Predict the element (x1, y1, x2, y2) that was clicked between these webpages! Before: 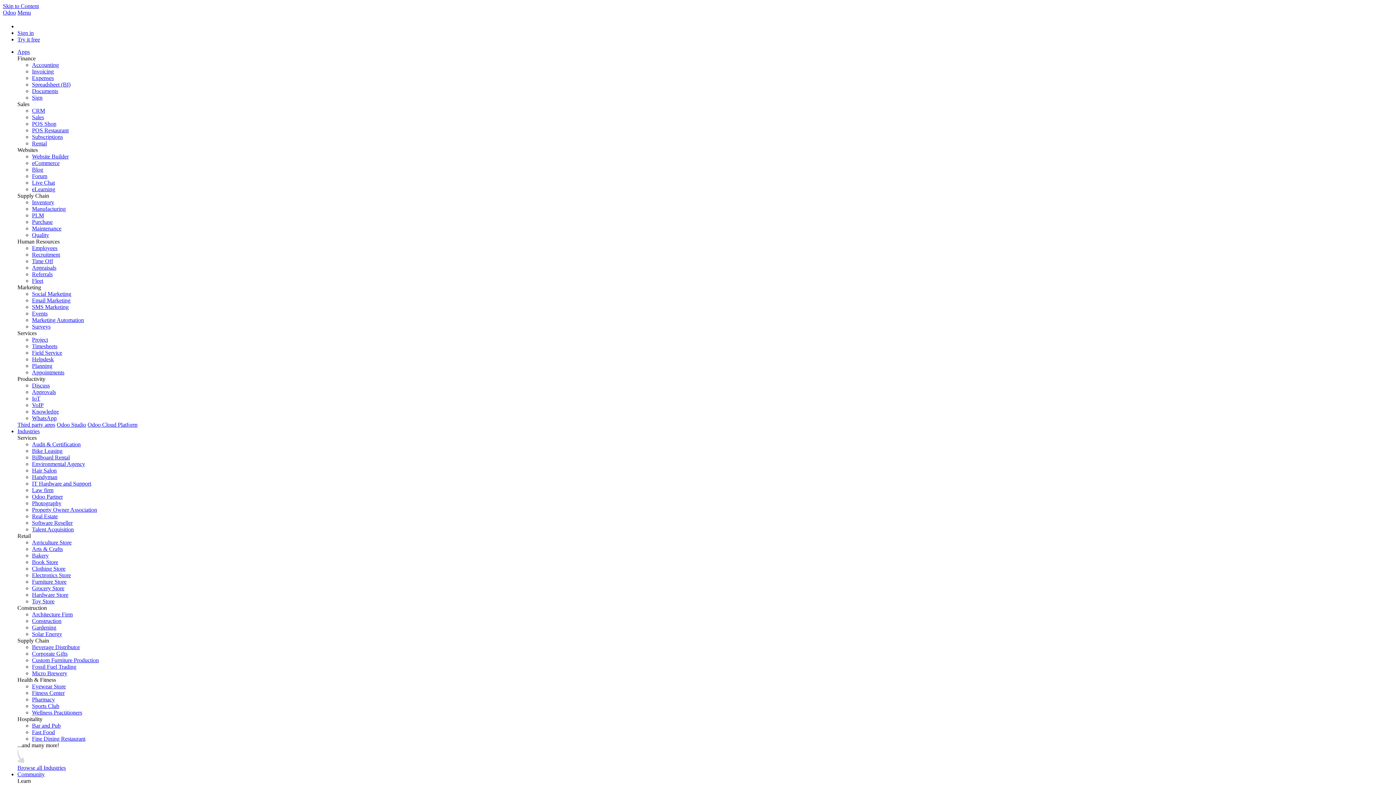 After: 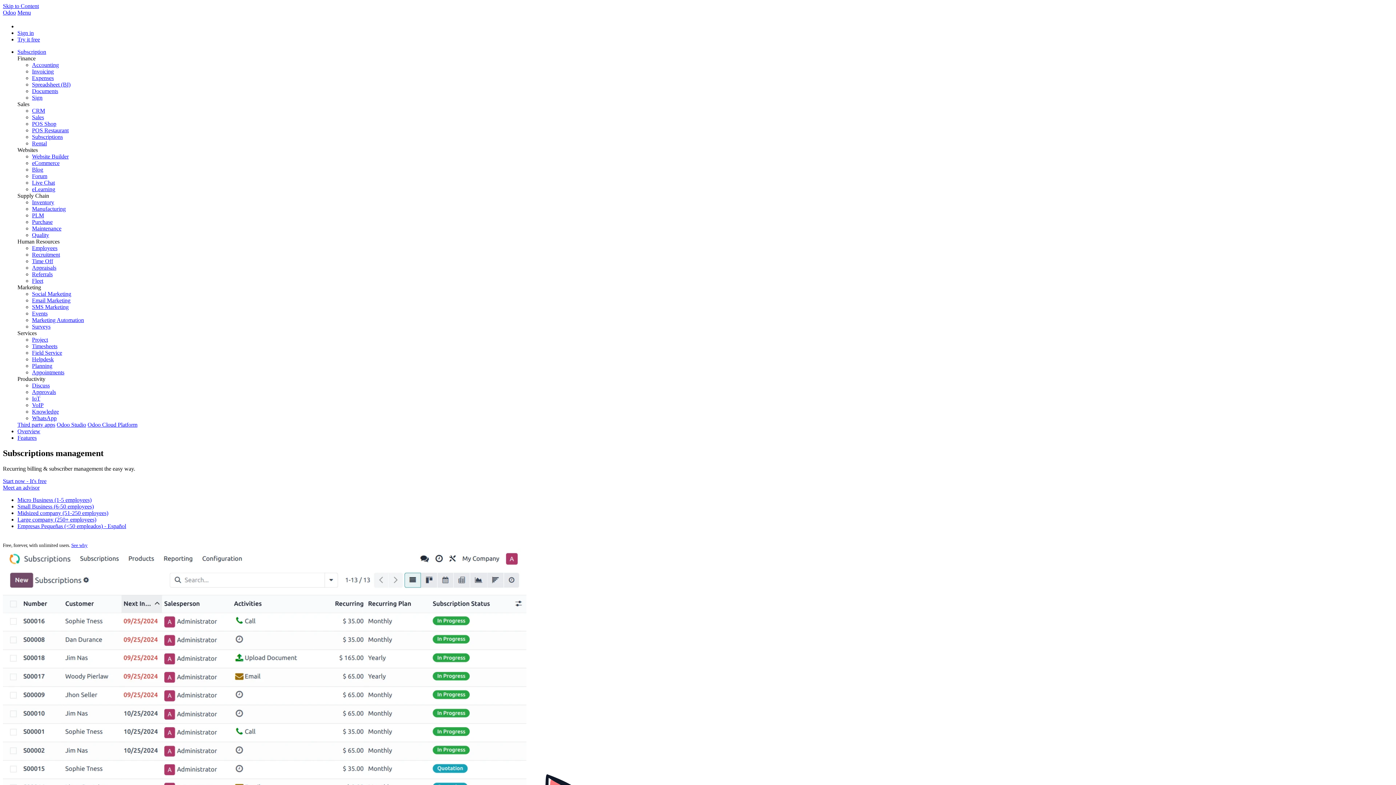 Action: bbox: (32, 133, 62, 140) label: Subscriptions